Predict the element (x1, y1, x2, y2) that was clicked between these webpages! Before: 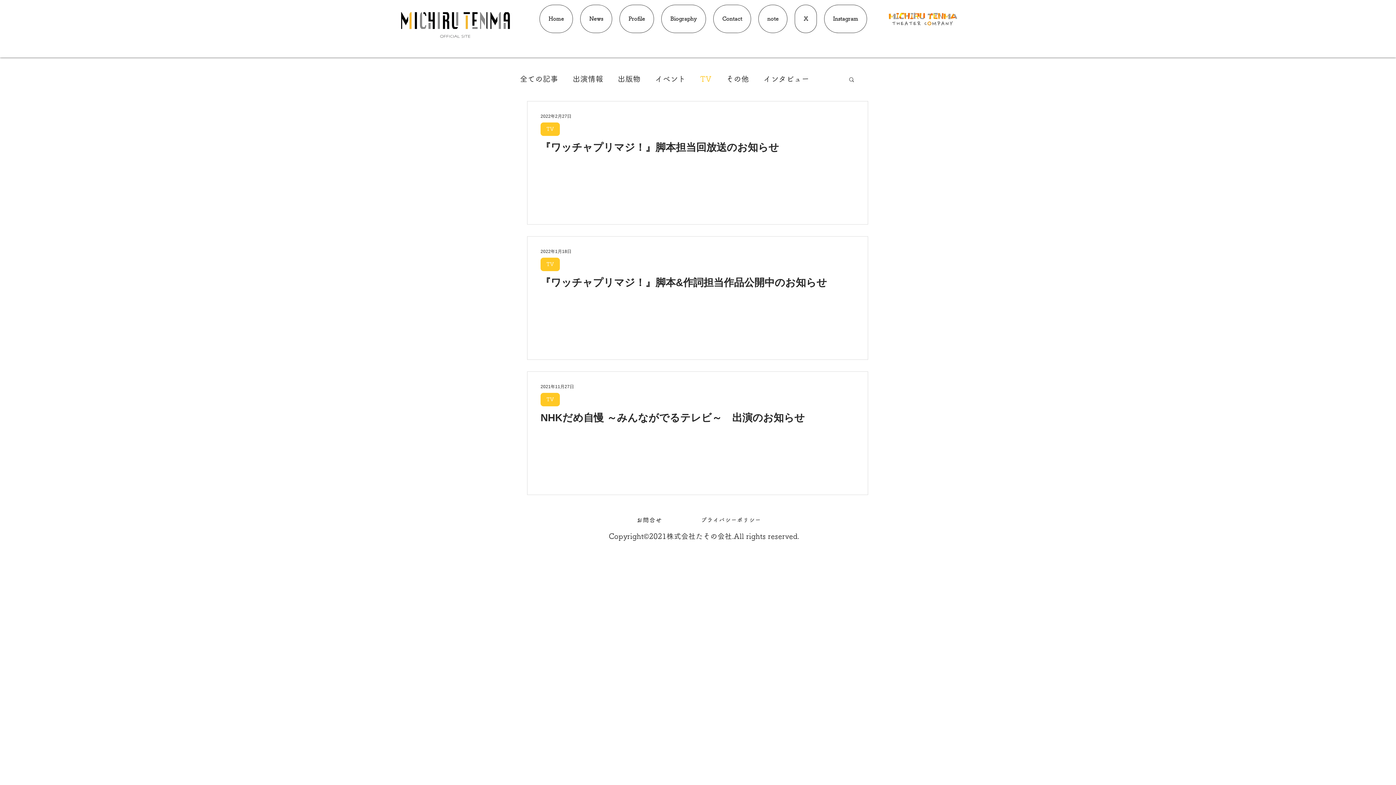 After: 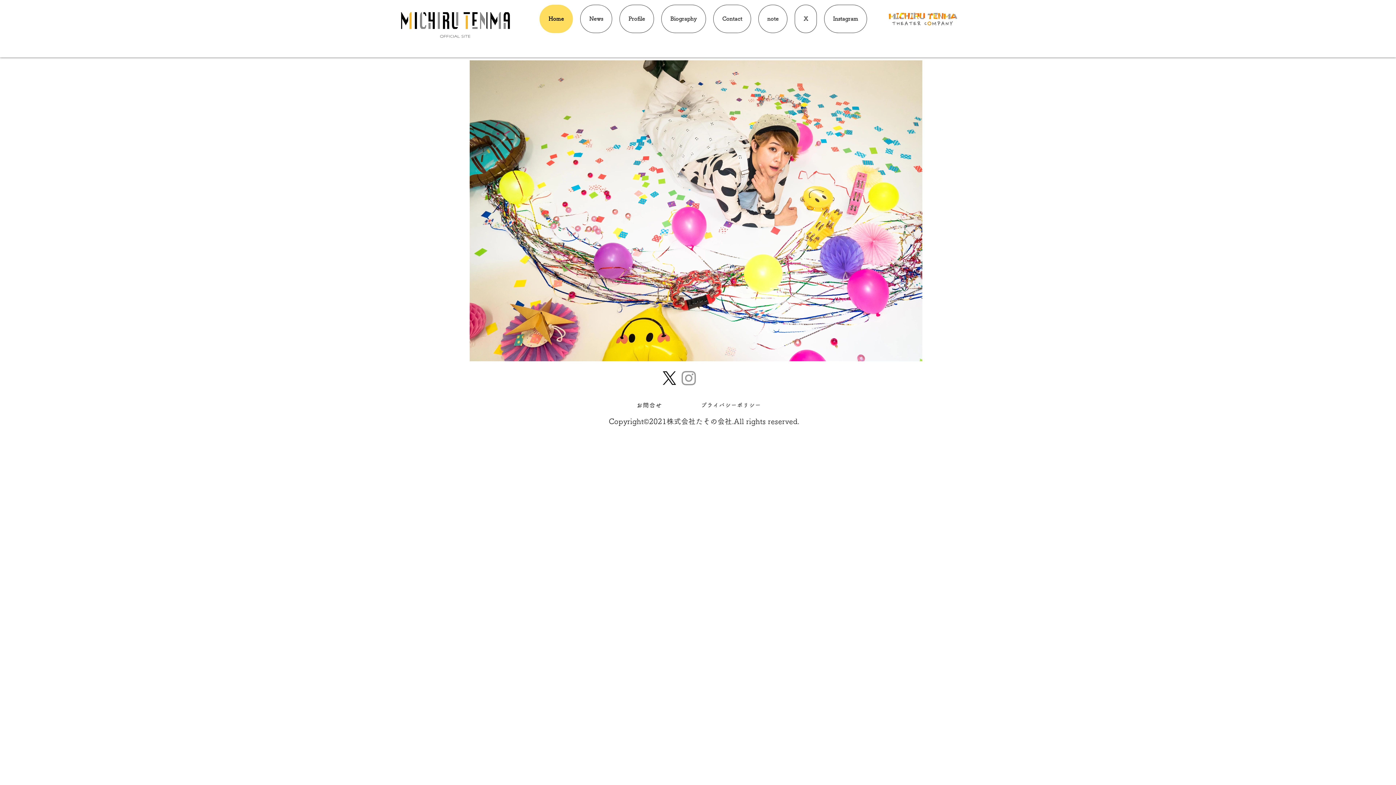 Action: bbox: (391, 4, 520, 46)